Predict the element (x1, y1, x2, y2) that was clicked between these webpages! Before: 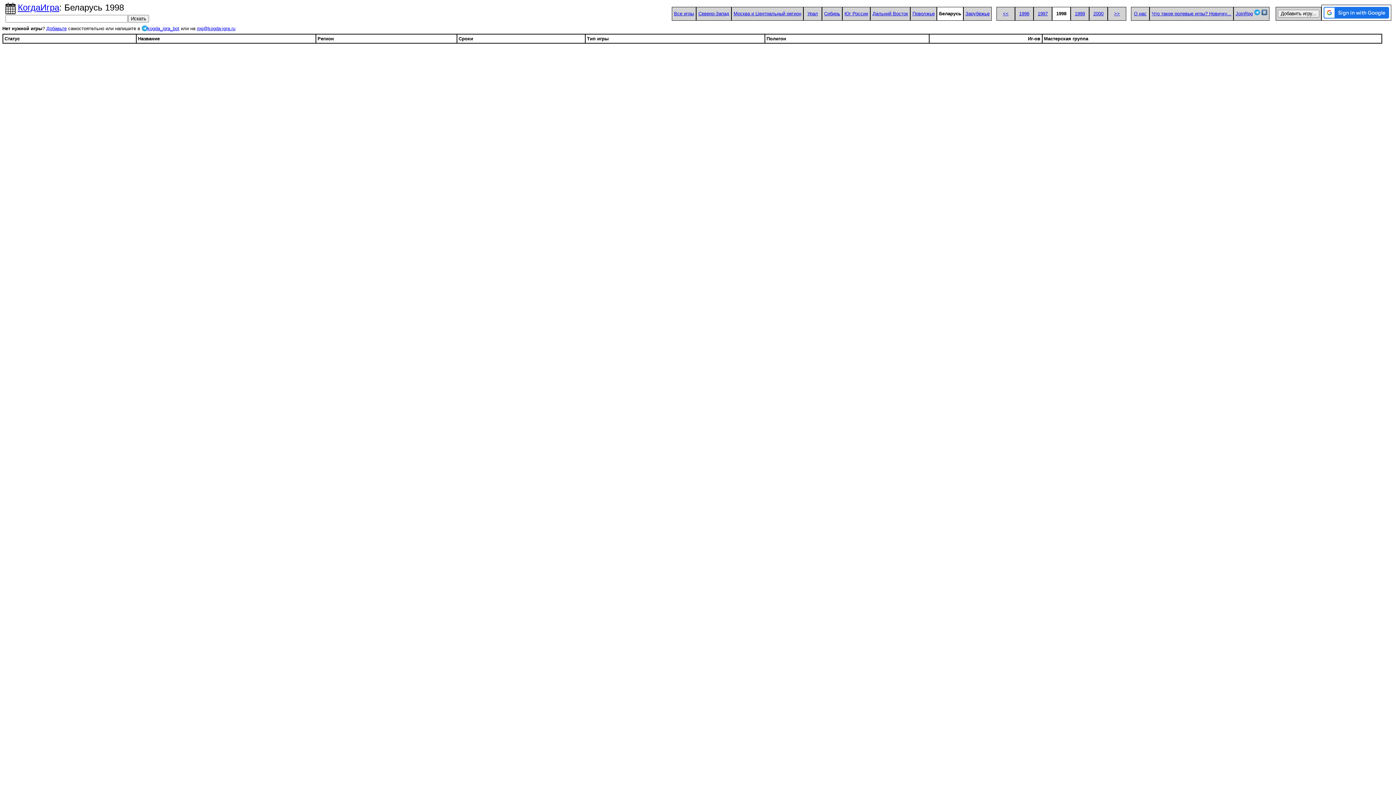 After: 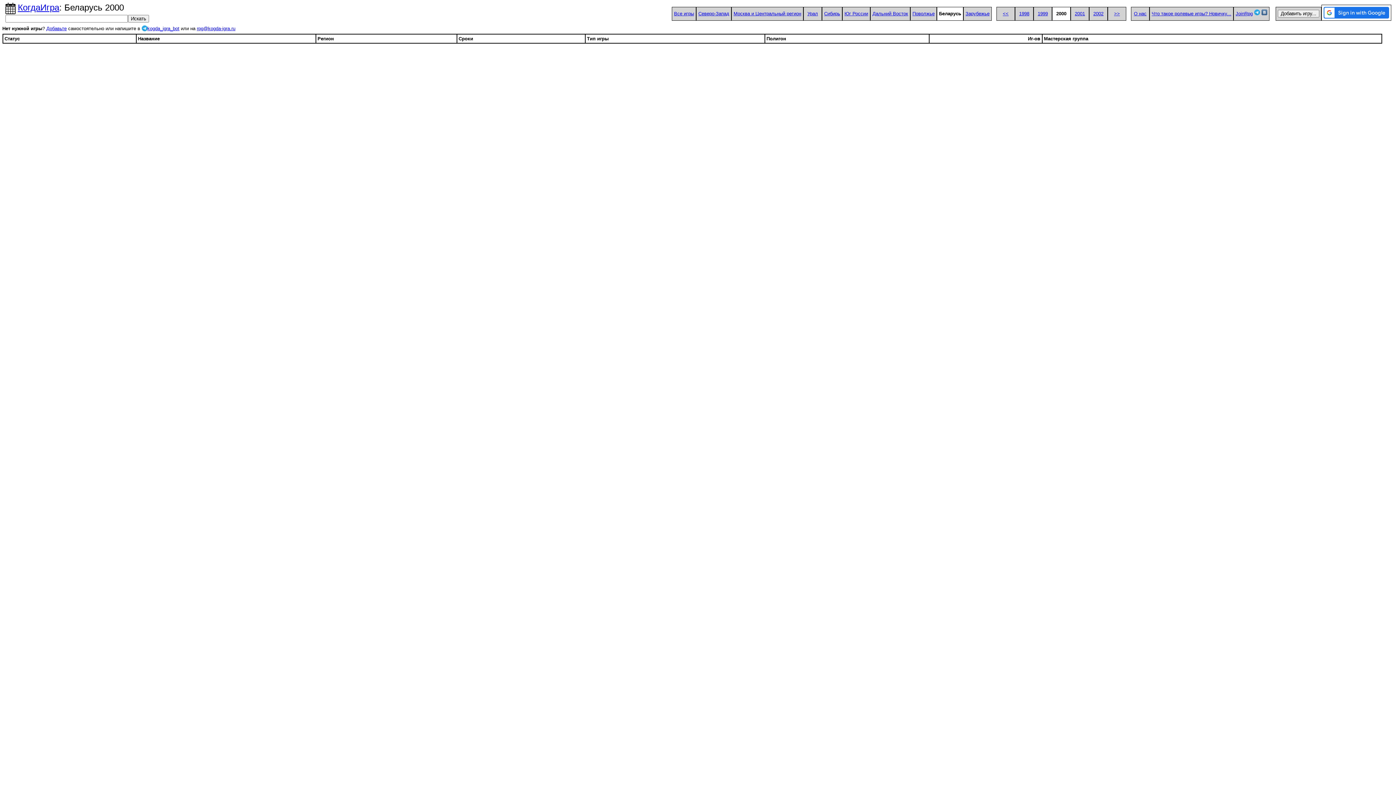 Action: bbox: (1093, 10, 1103, 16) label: 2000